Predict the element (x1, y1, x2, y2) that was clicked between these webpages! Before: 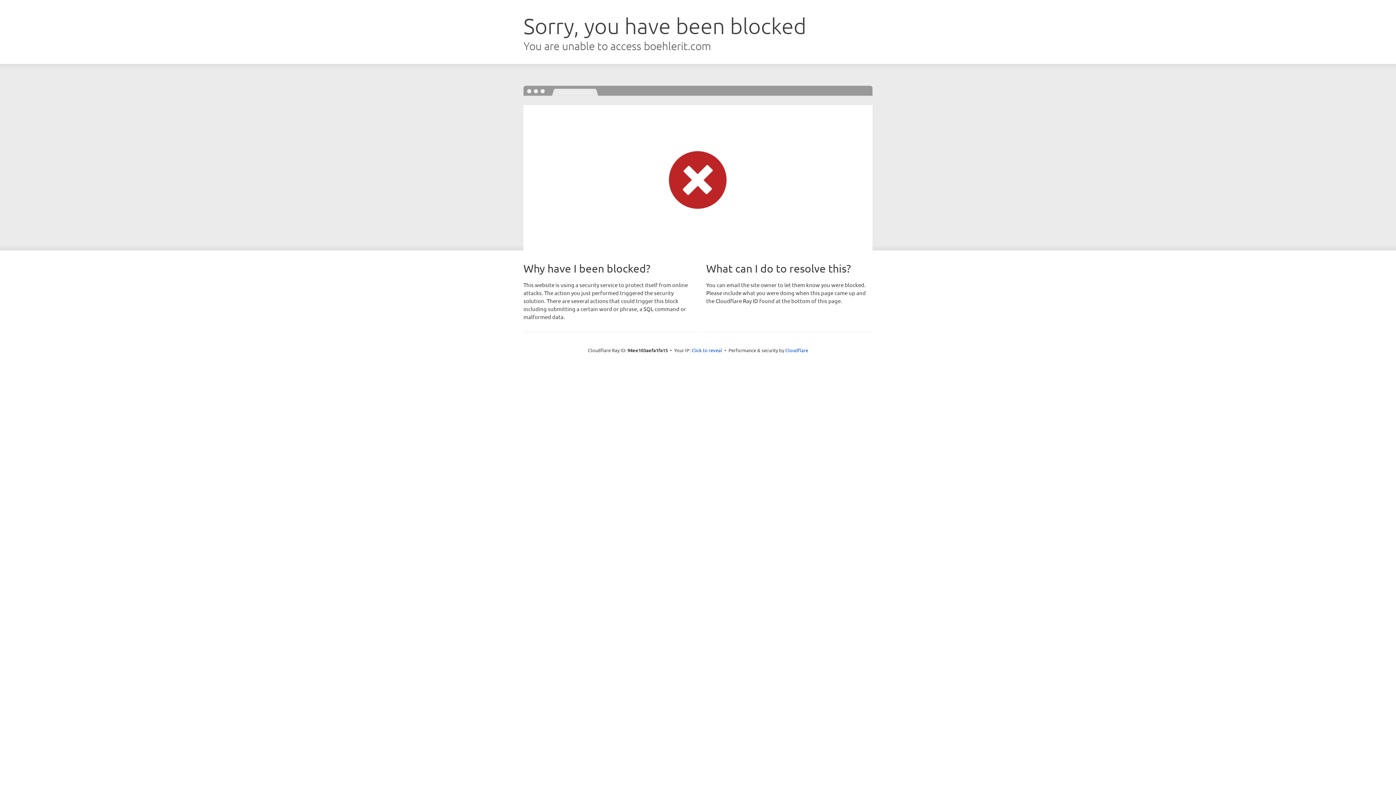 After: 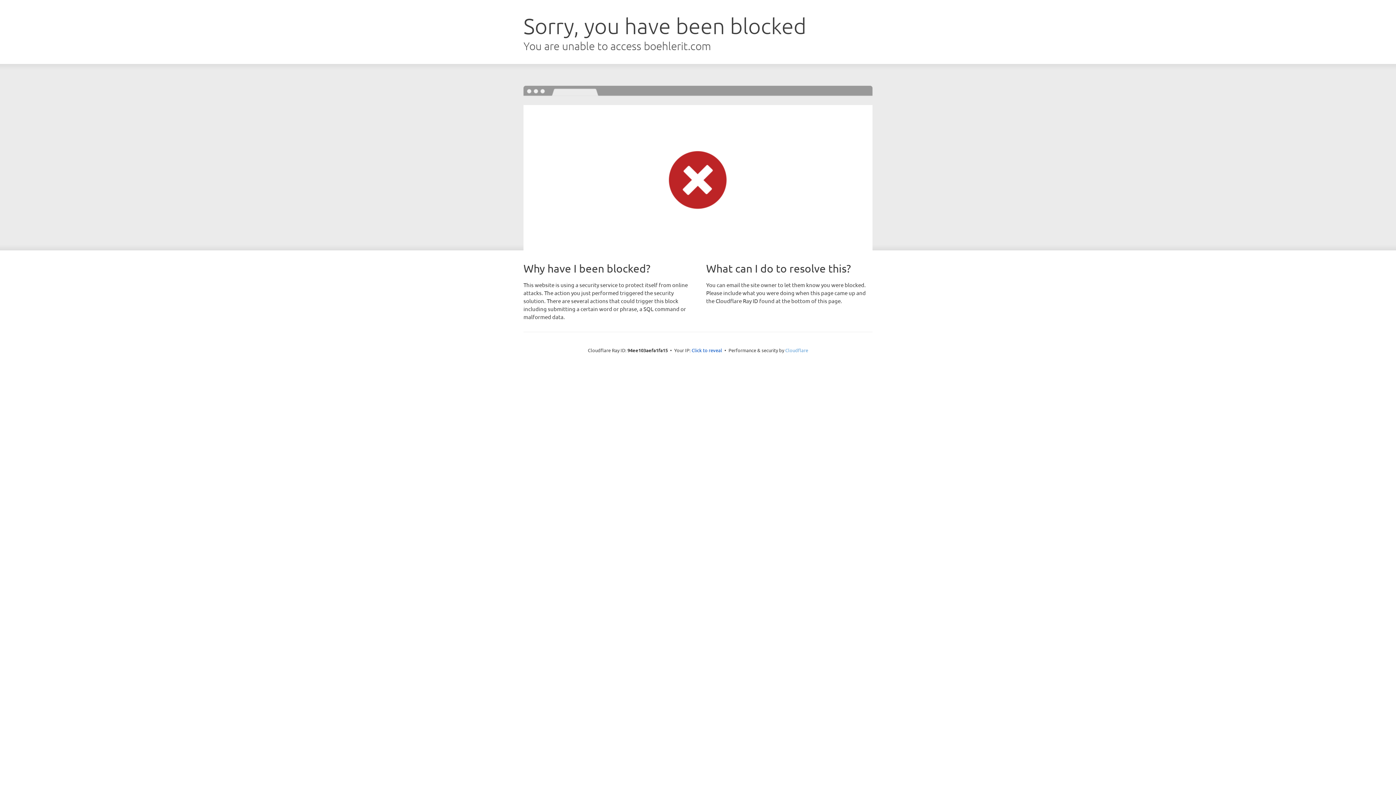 Action: label: Cloudflare bbox: (785, 347, 808, 353)